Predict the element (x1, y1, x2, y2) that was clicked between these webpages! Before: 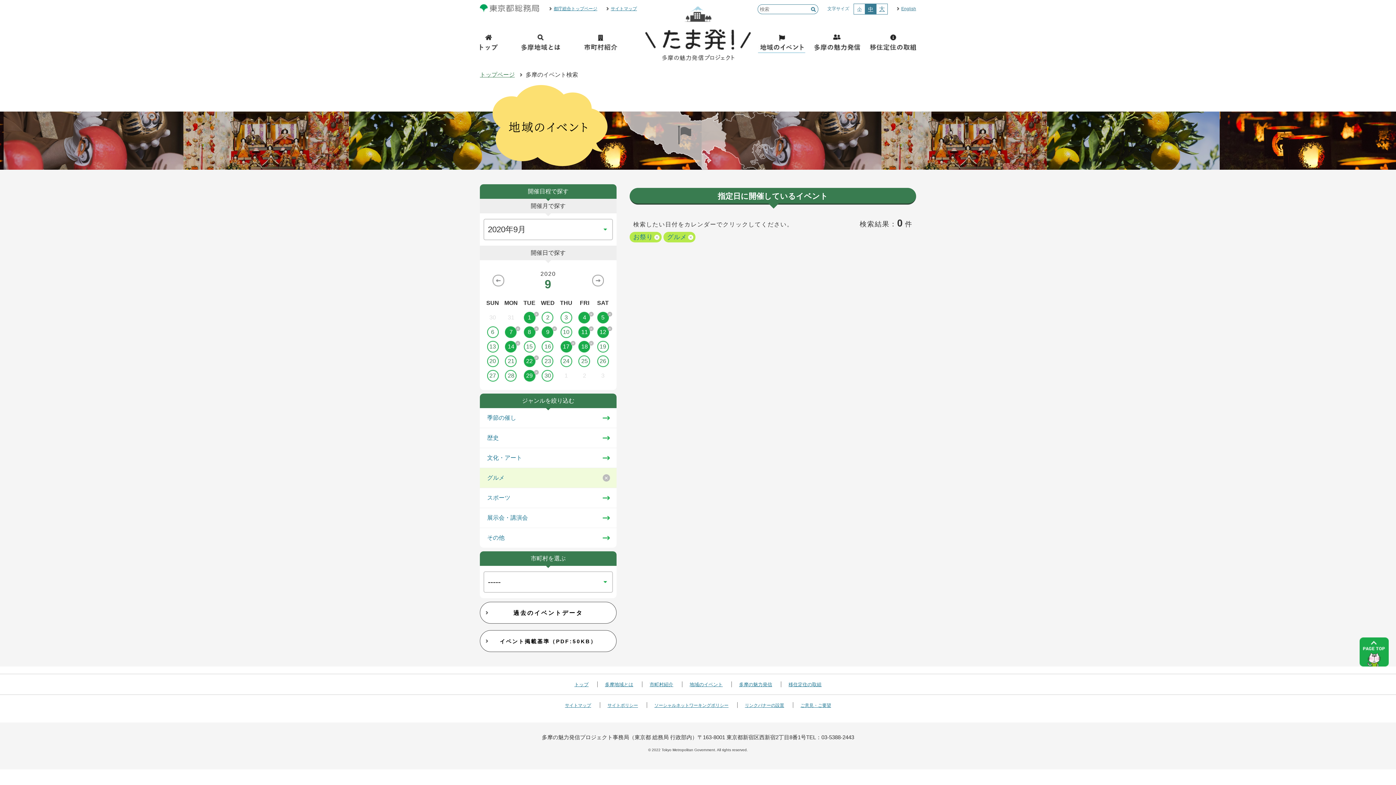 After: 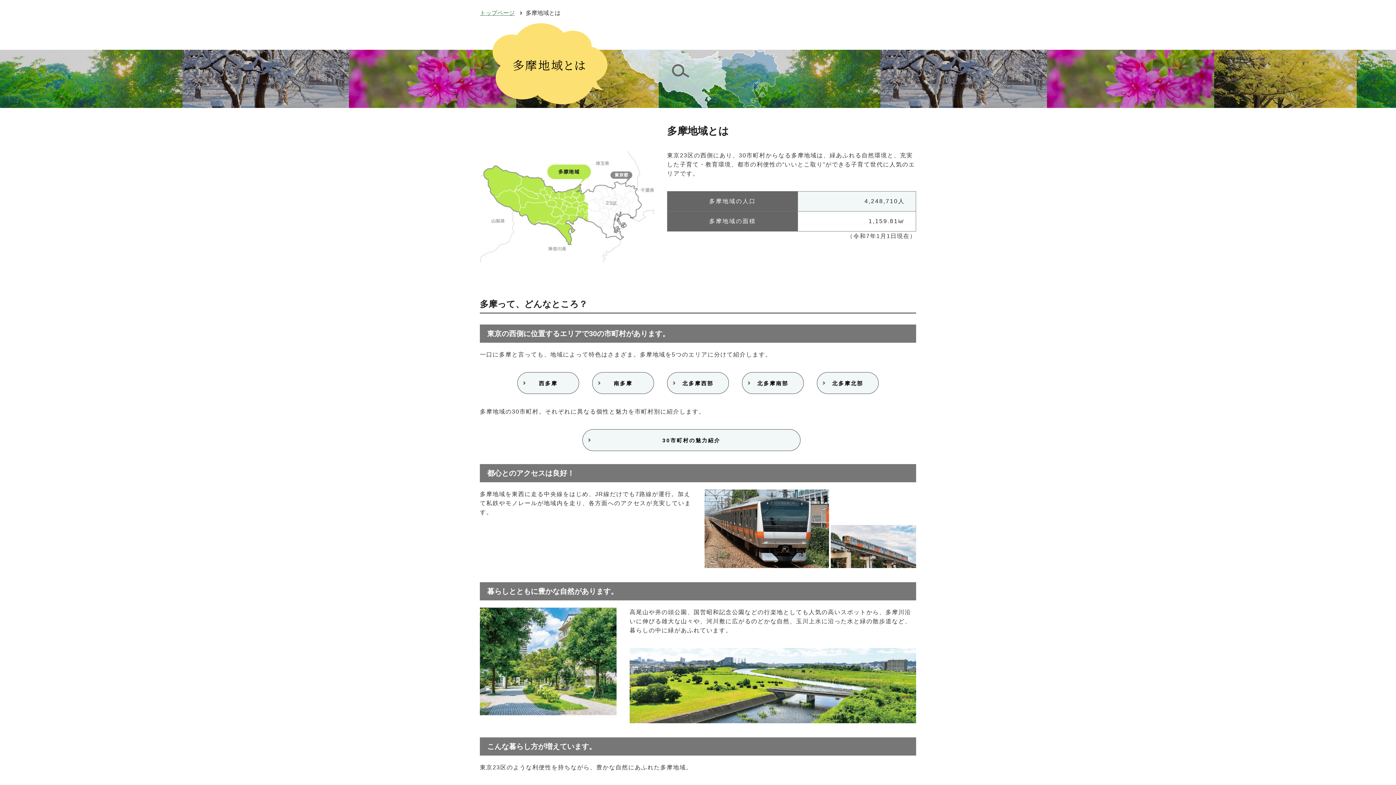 Action: bbox: (605, 682, 633, 687) label: 多摩地域とは